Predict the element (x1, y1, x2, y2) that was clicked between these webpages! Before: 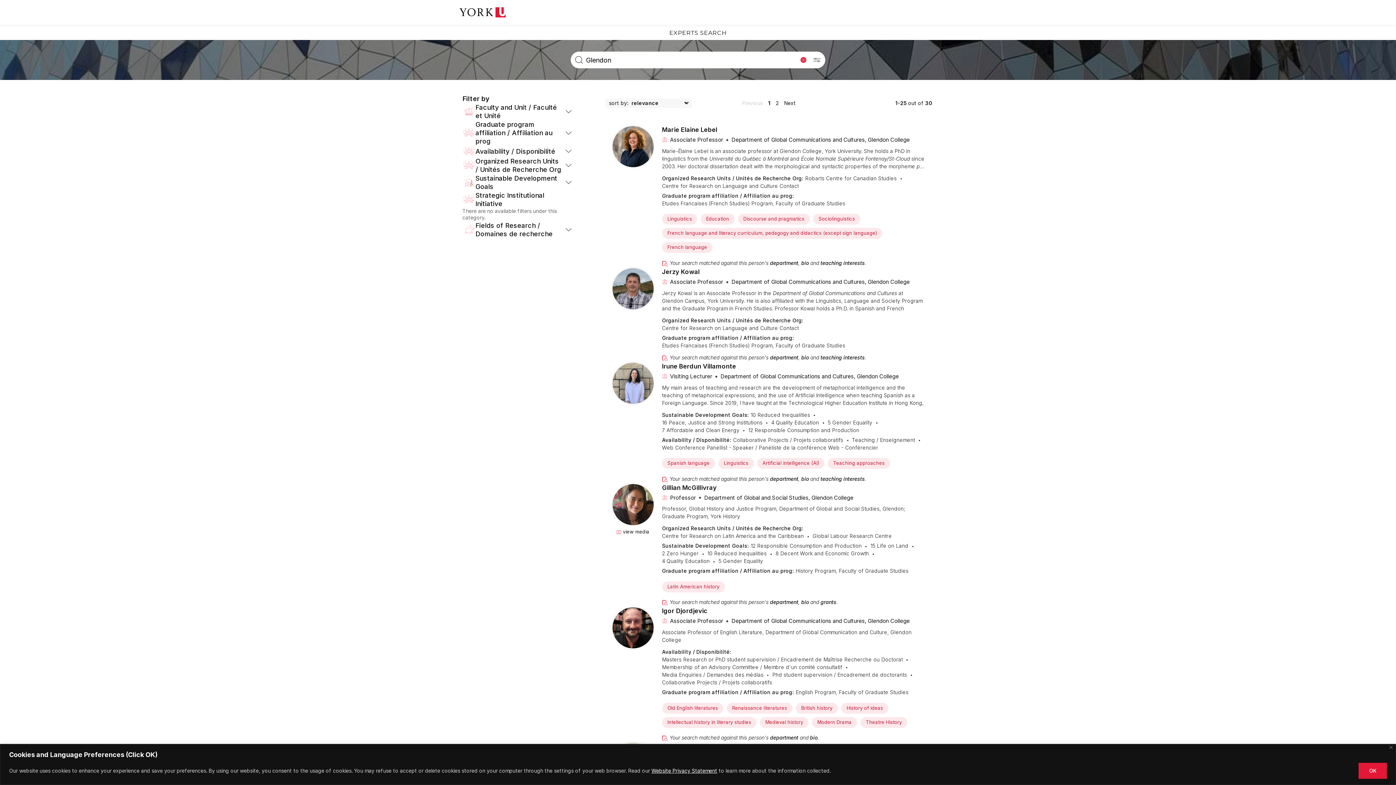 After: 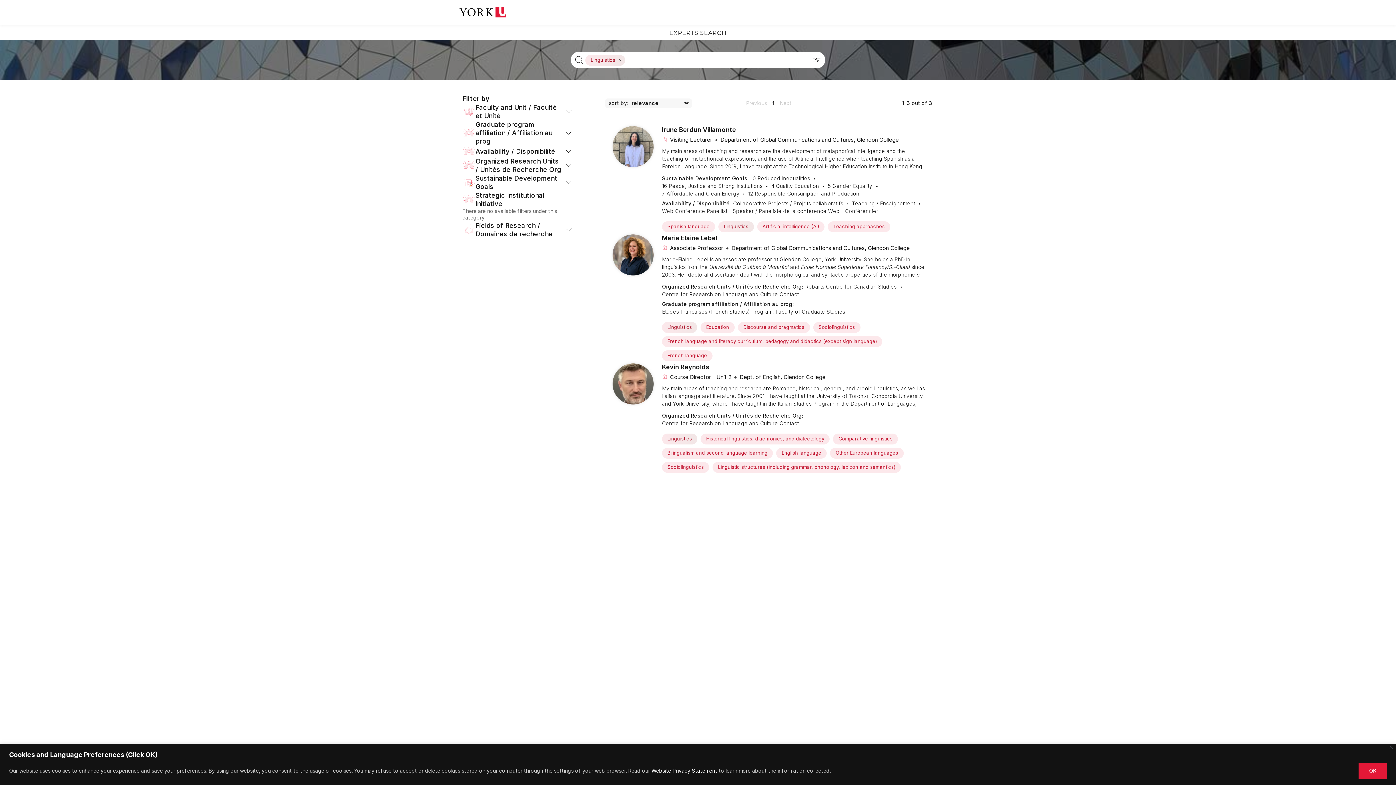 Action: bbox: (662, 213, 697, 224) label: Linguistics Click to search for profiles with this tag.